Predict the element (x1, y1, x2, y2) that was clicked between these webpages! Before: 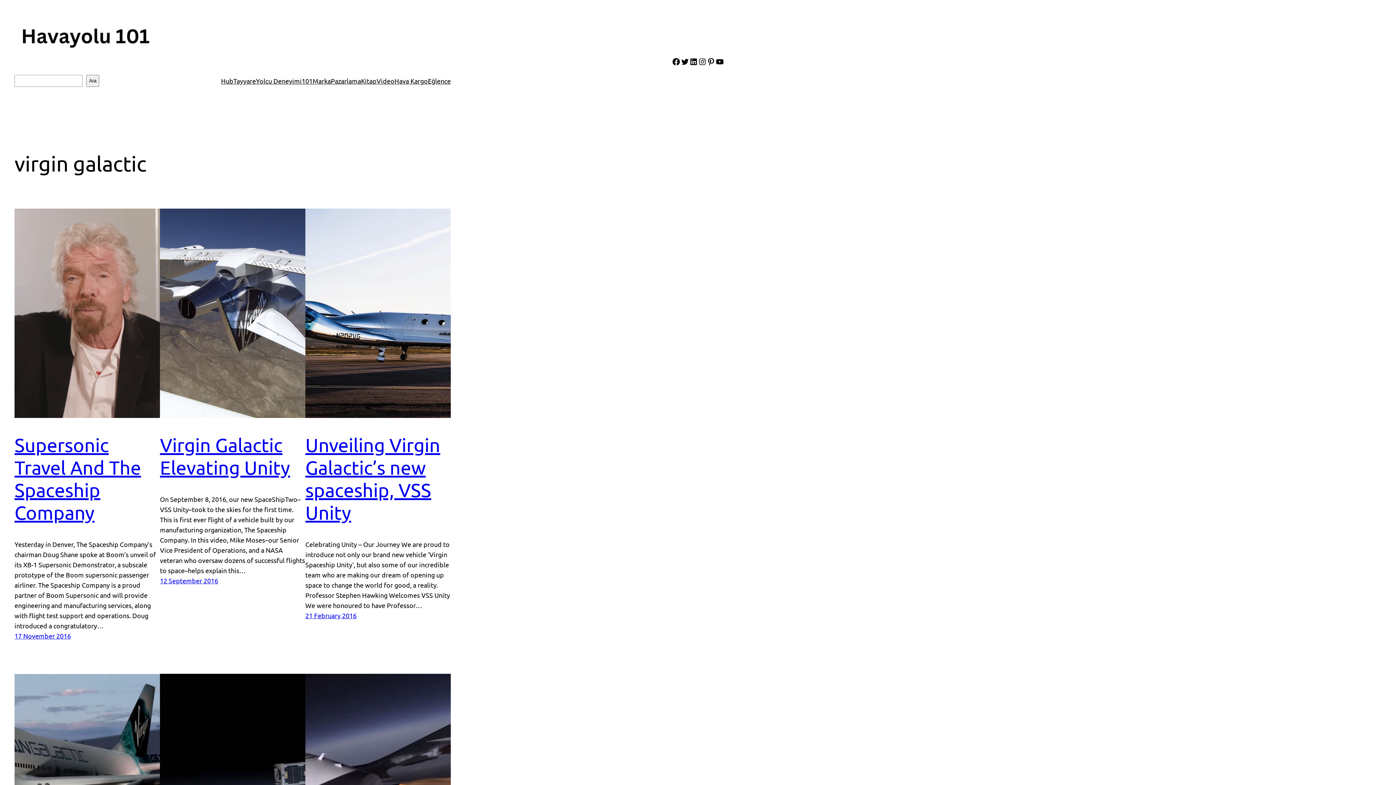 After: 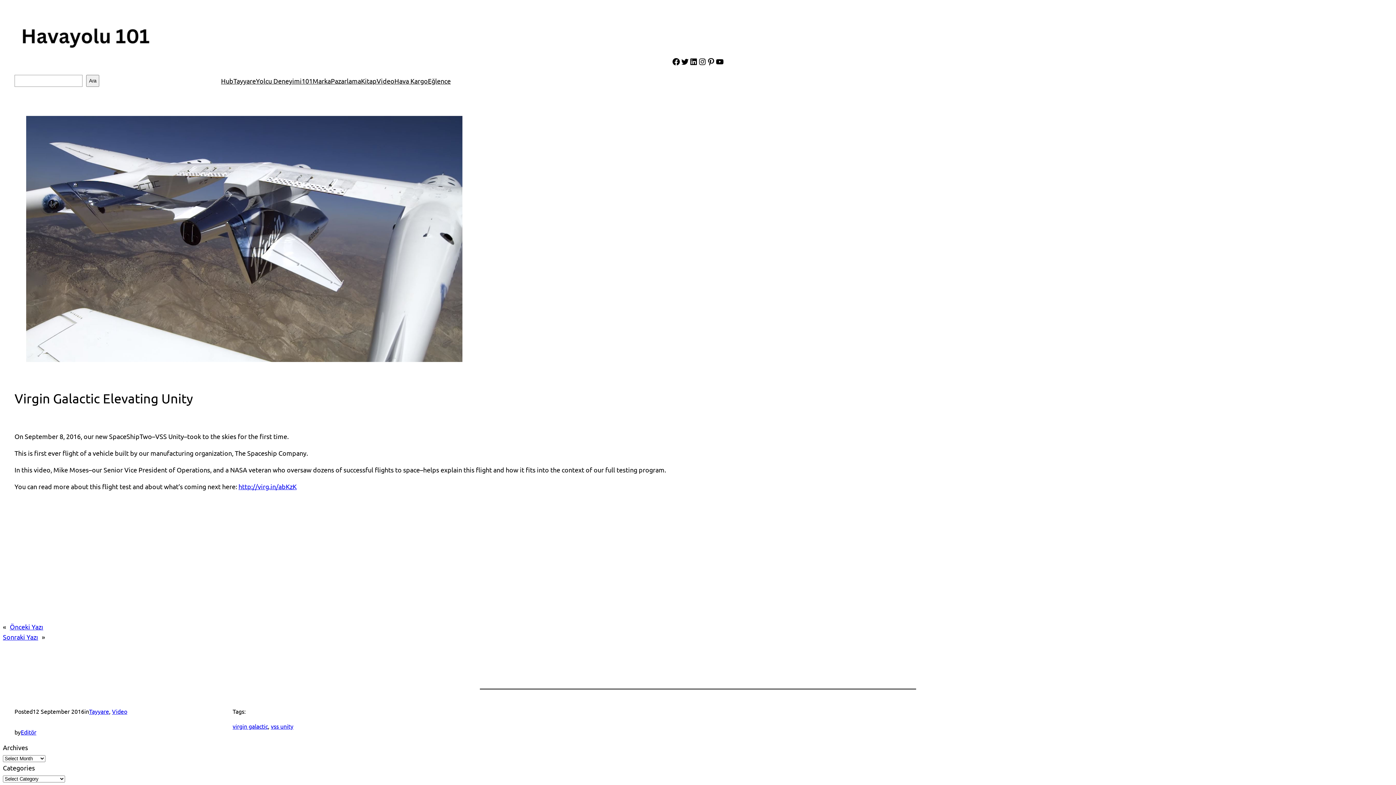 Action: bbox: (160, 208, 305, 418)